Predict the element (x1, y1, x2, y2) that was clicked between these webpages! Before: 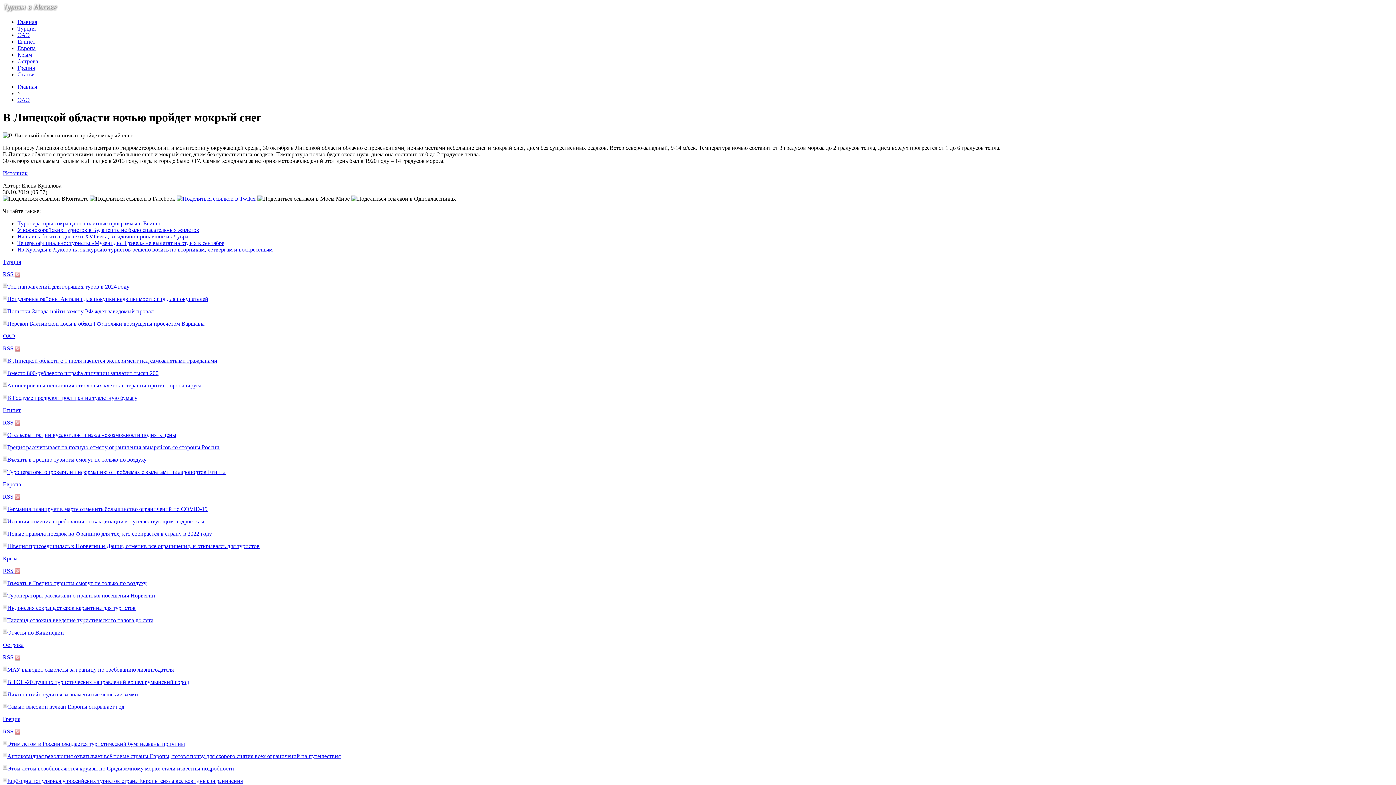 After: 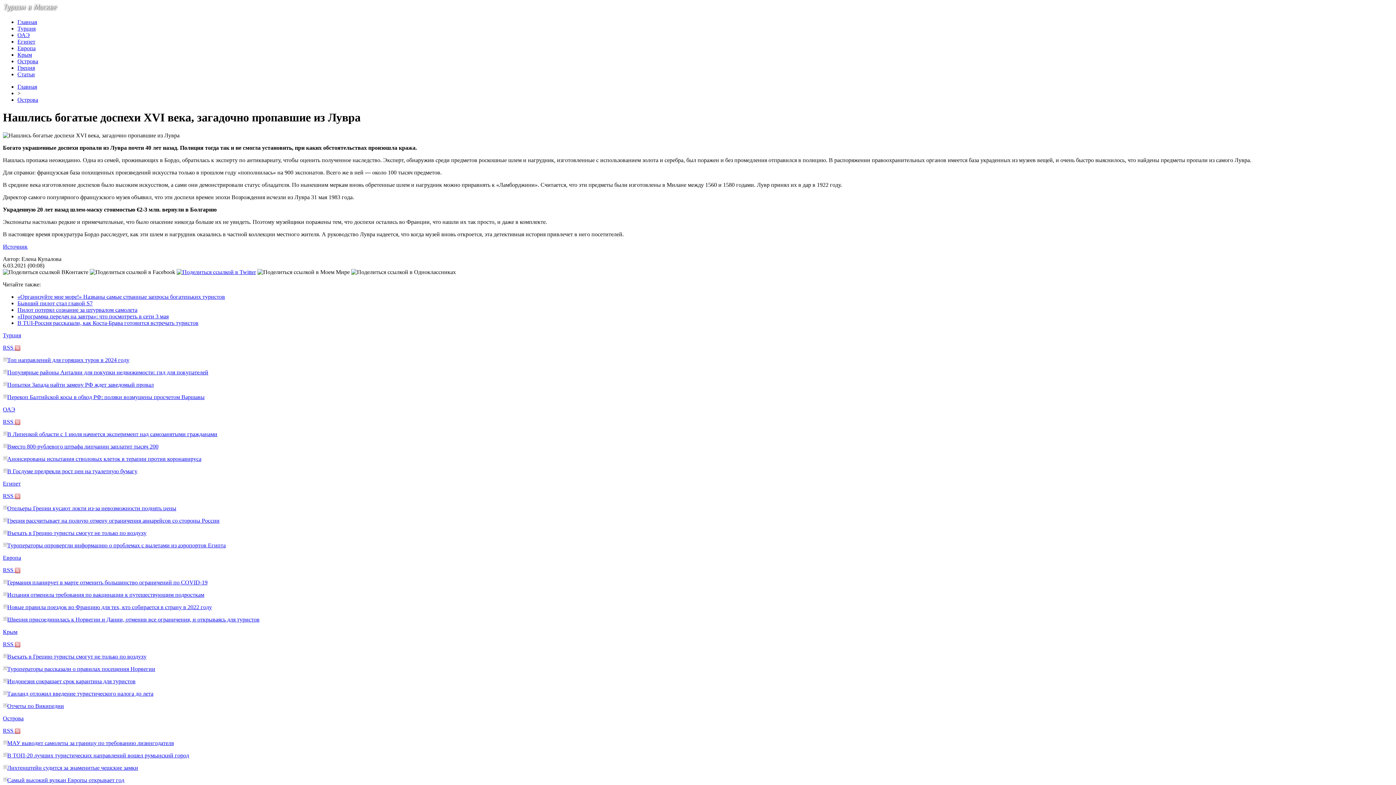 Action: bbox: (17, 233, 188, 239) label: Нашлись богатые доспехи XVI века, загадочно пропавшие из Лувра